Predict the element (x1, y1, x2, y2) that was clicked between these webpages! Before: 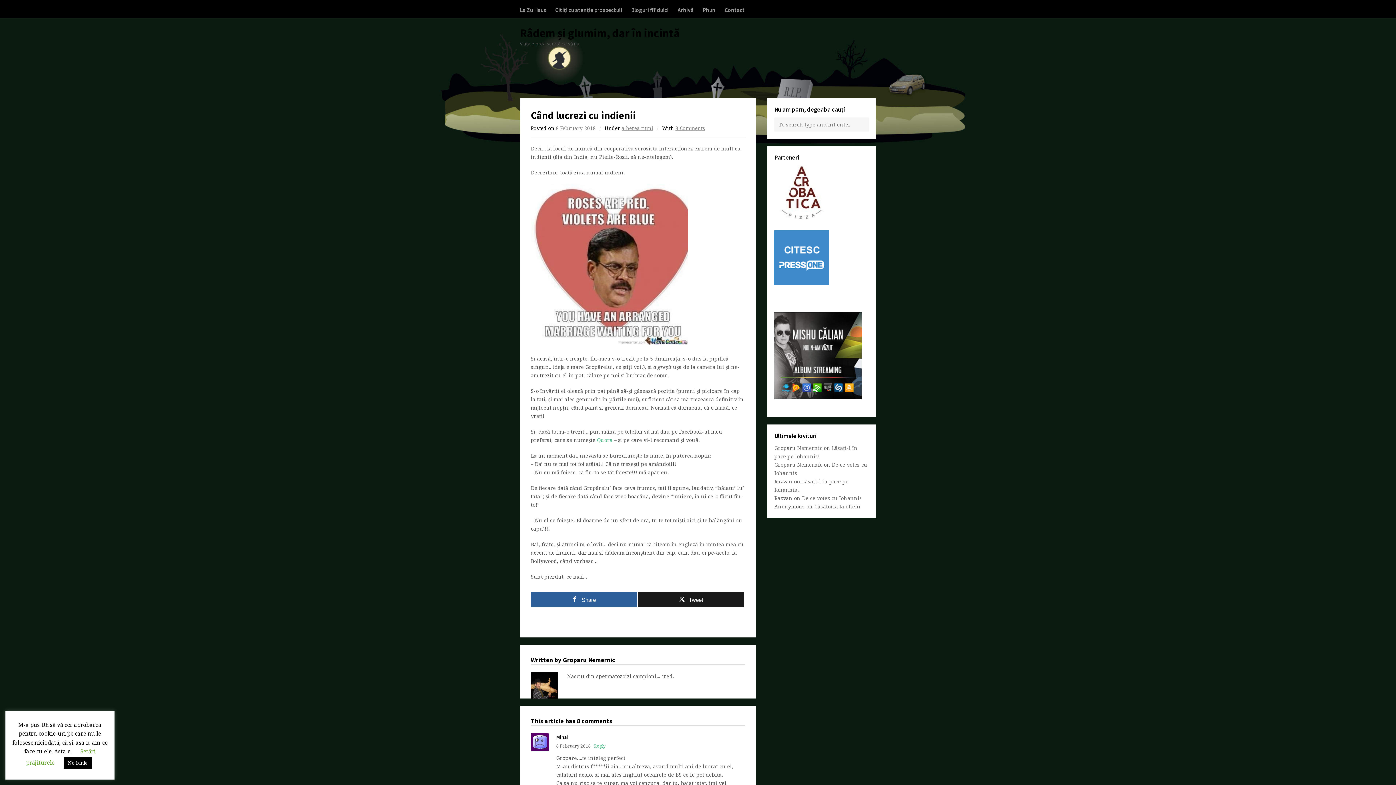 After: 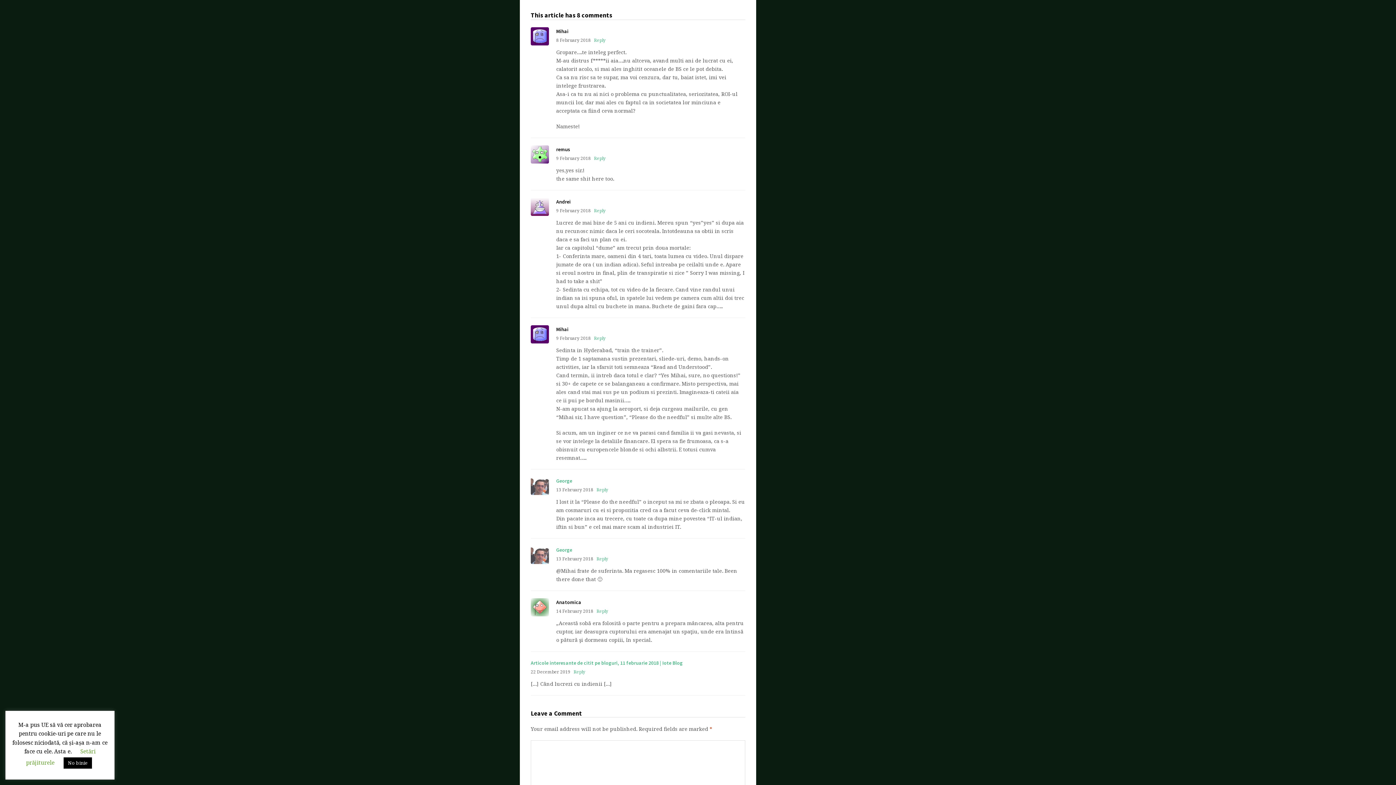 Action: label: 8 Comments bbox: (675, 125, 705, 131)